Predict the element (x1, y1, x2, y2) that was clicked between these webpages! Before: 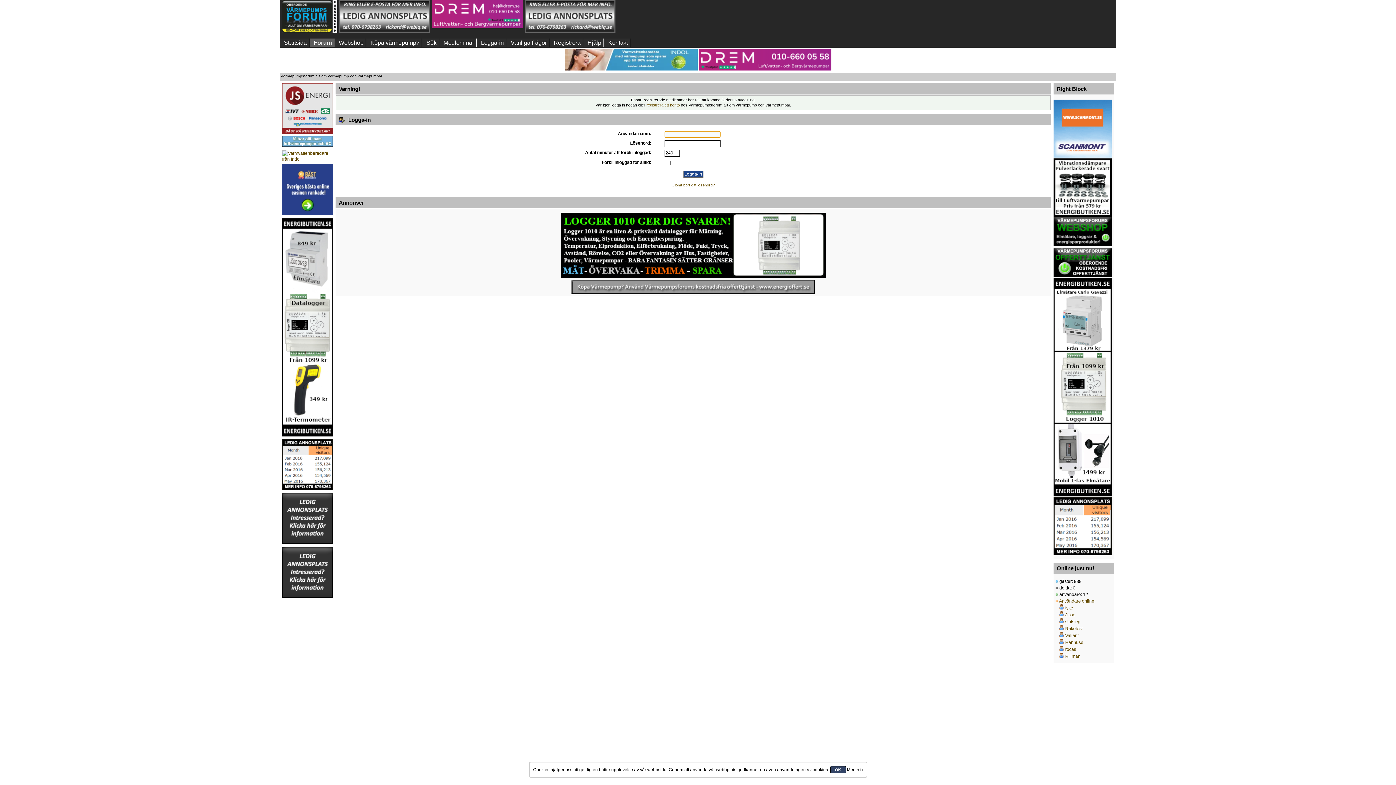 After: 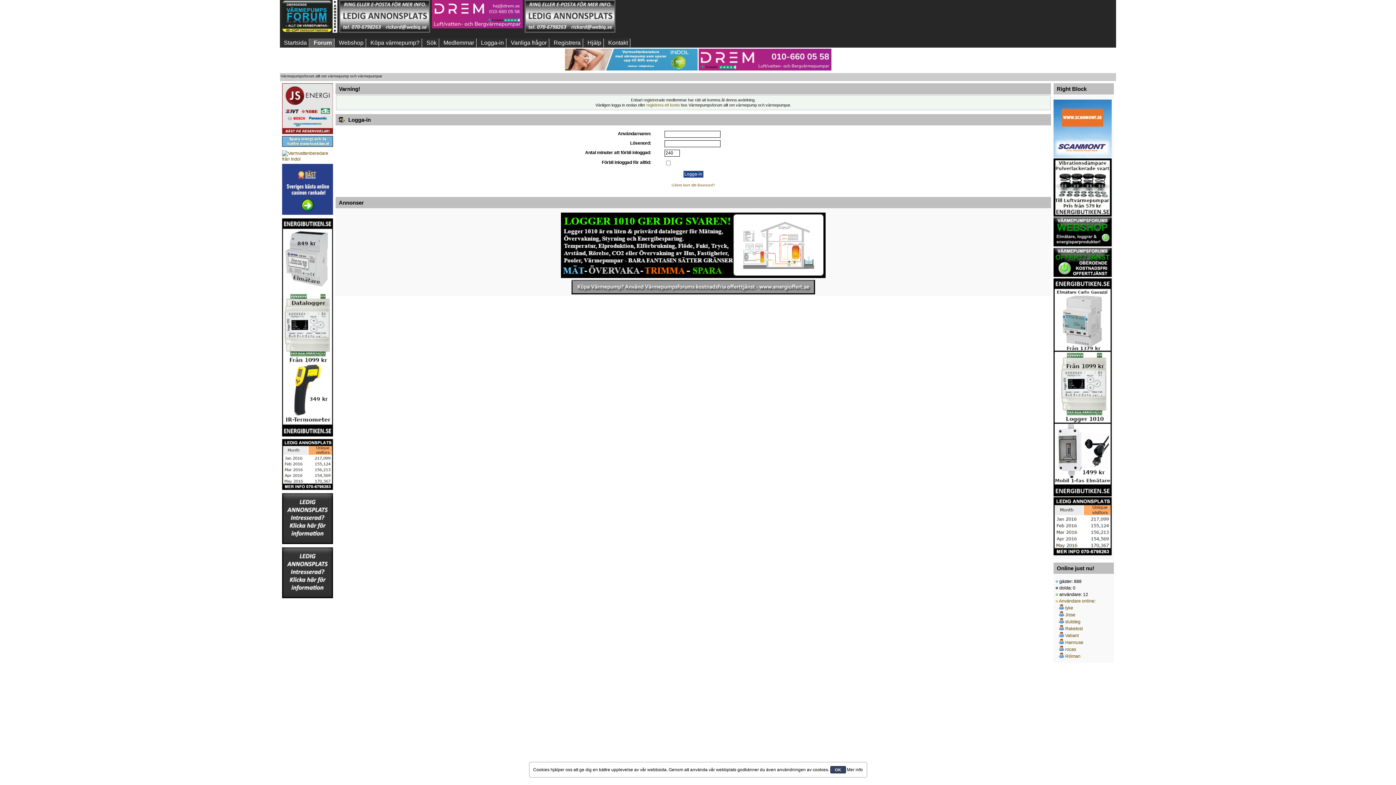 Action: bbox: (282, 595, 333, 600)